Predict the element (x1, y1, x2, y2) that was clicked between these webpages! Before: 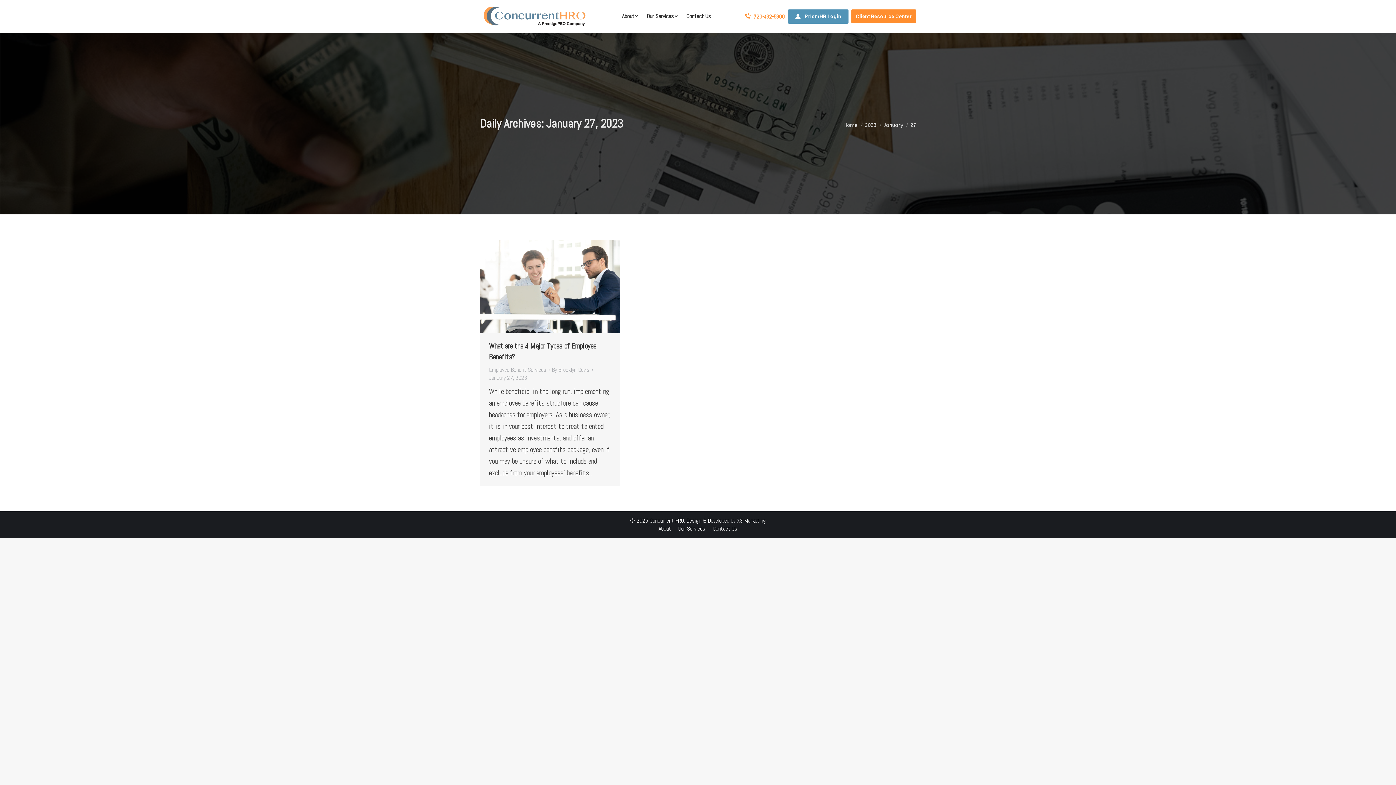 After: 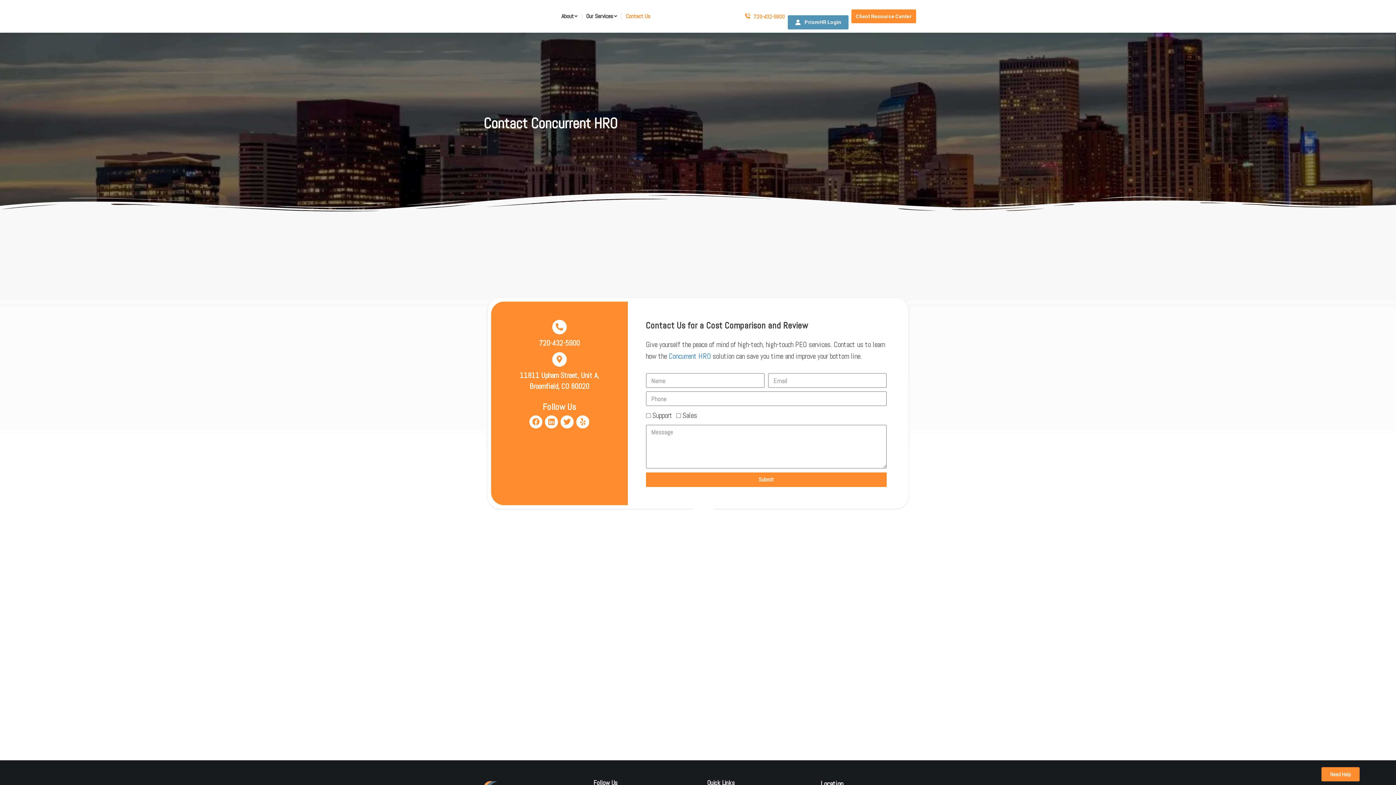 Action: label: Contact Us bbox: (685, 11, 712, 21)